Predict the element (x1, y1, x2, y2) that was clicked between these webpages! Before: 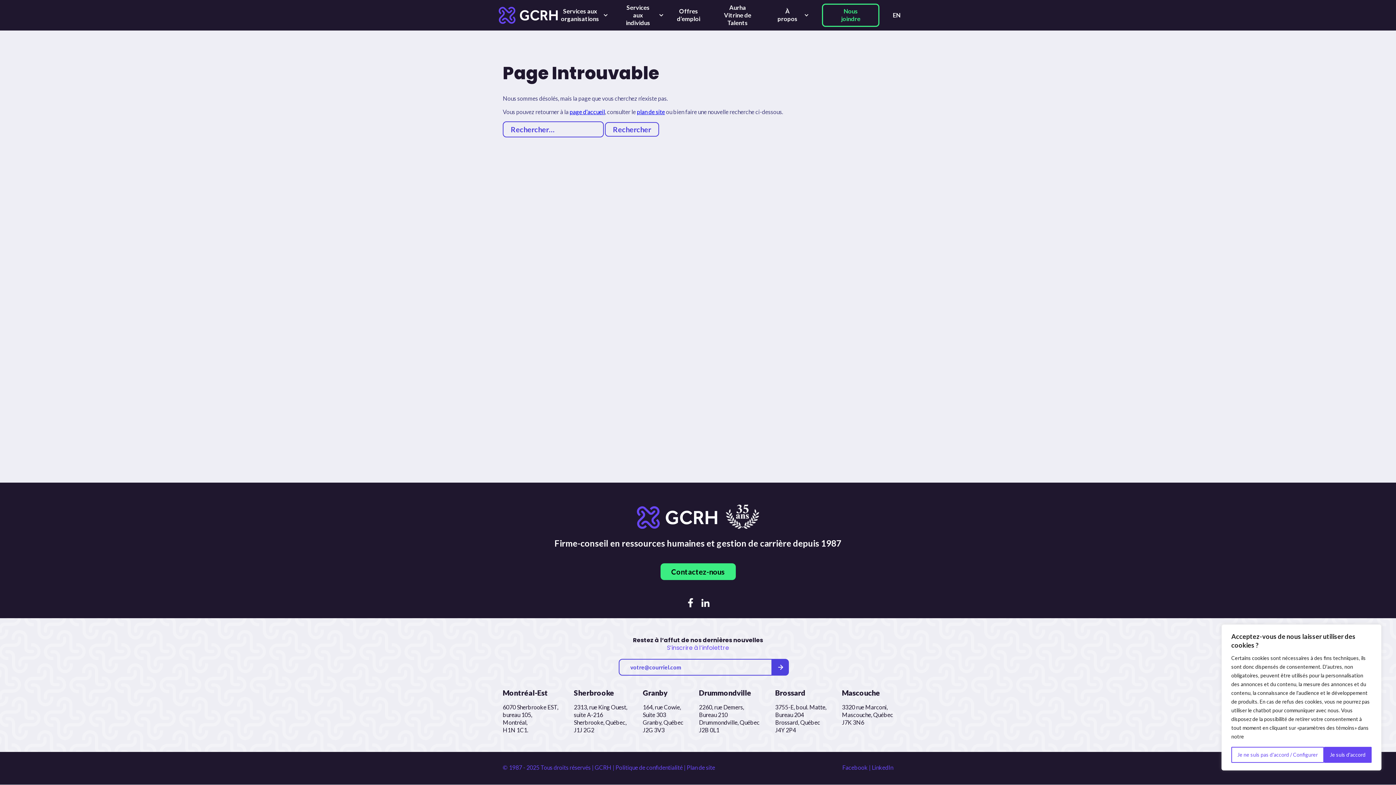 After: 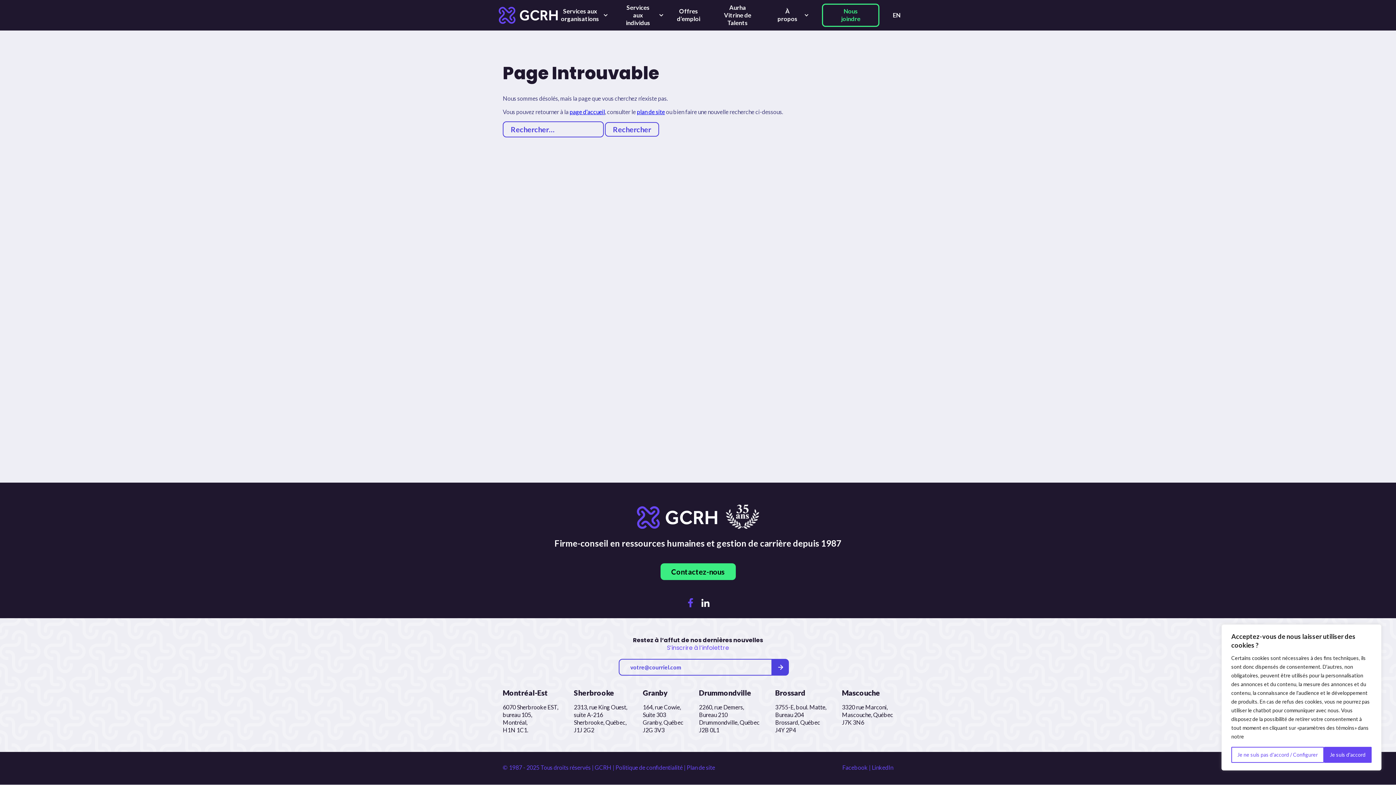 Action: bbox: (686, 598, 695, 607) label: Facebook